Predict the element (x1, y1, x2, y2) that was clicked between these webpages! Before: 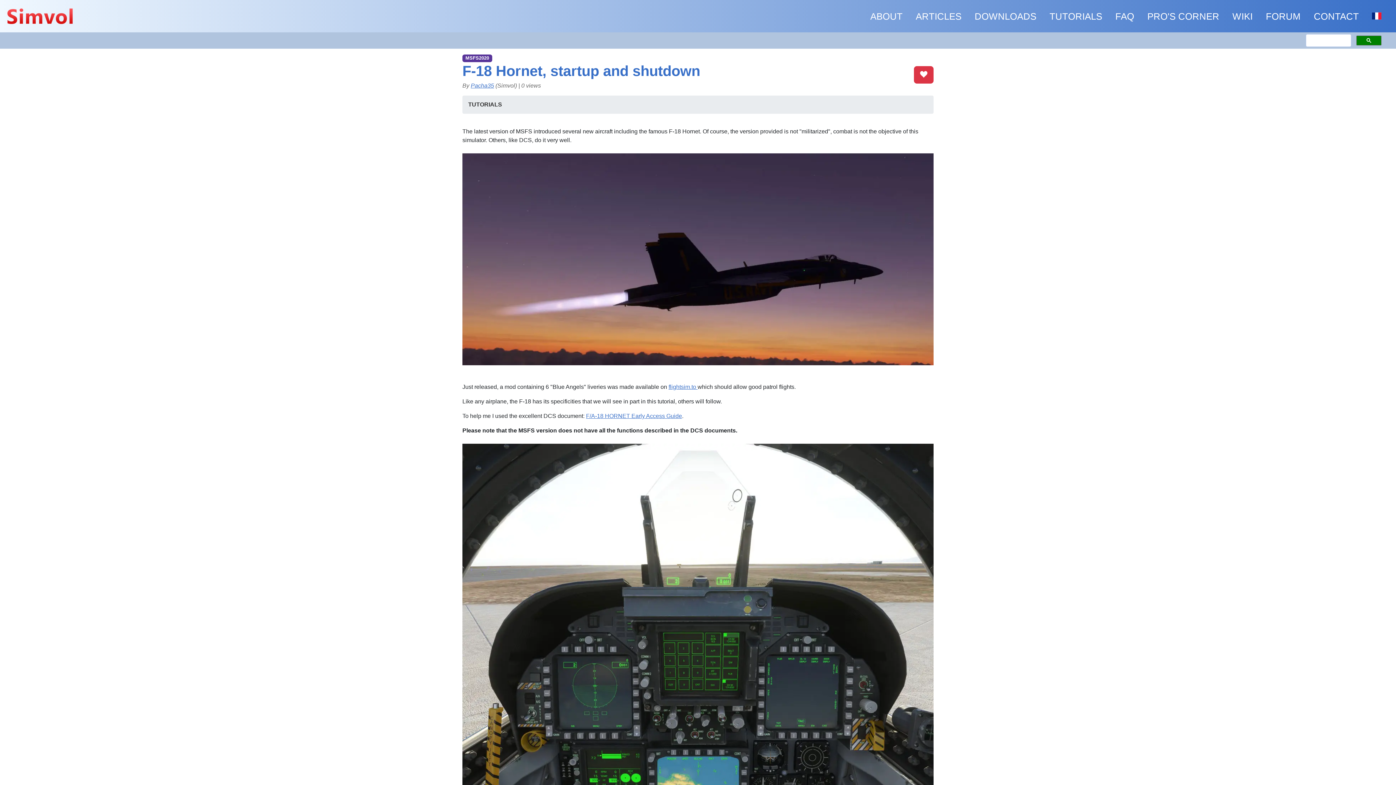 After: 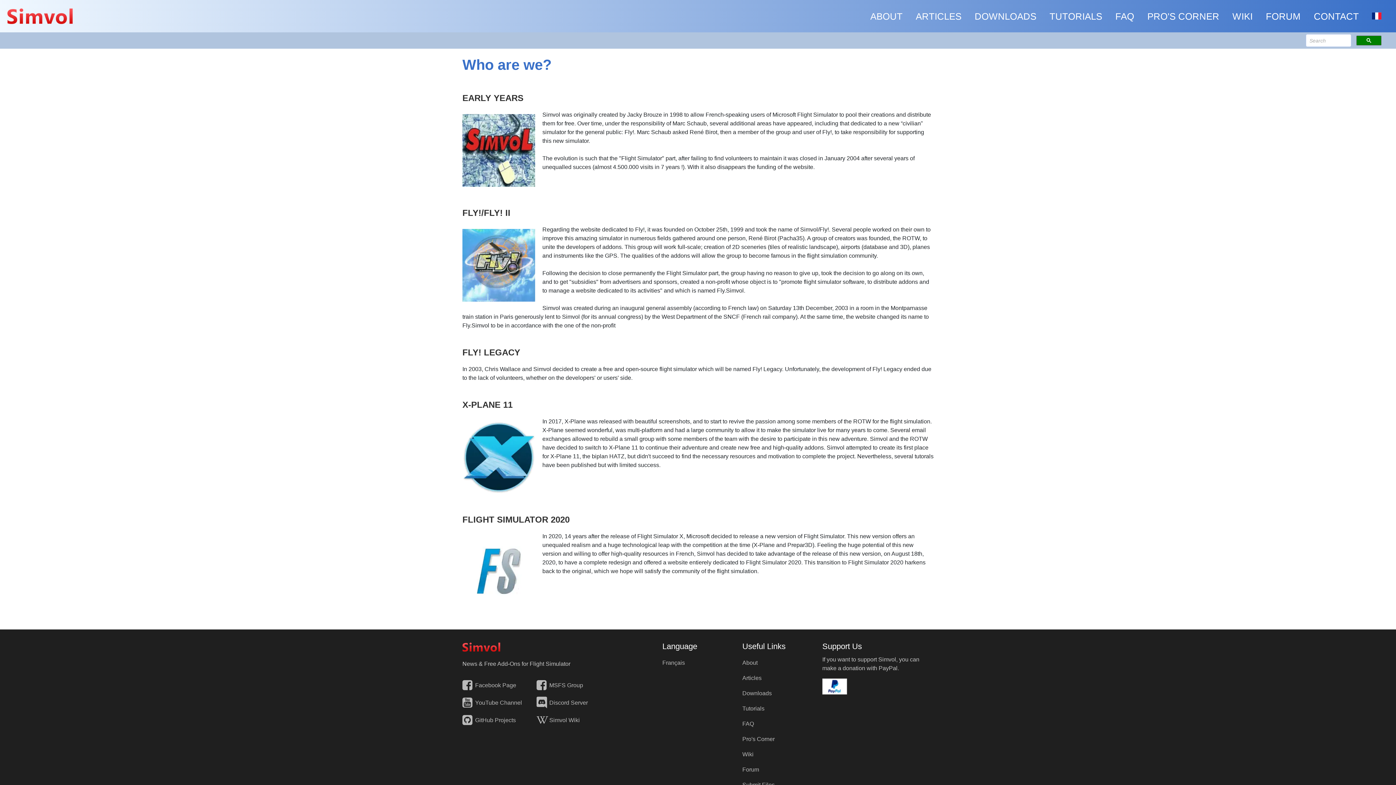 Action: label: ABOUT bbox: (867, 6, 905, 26)